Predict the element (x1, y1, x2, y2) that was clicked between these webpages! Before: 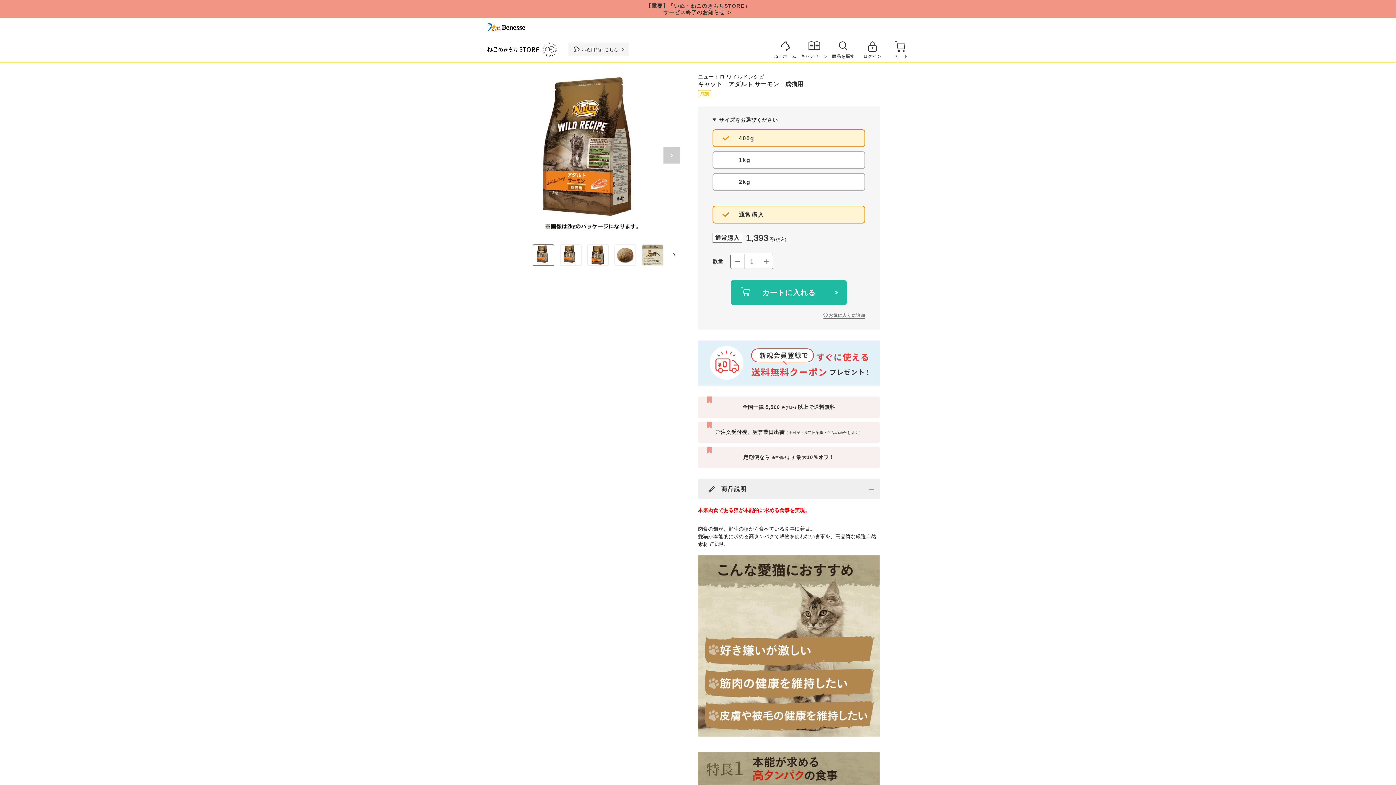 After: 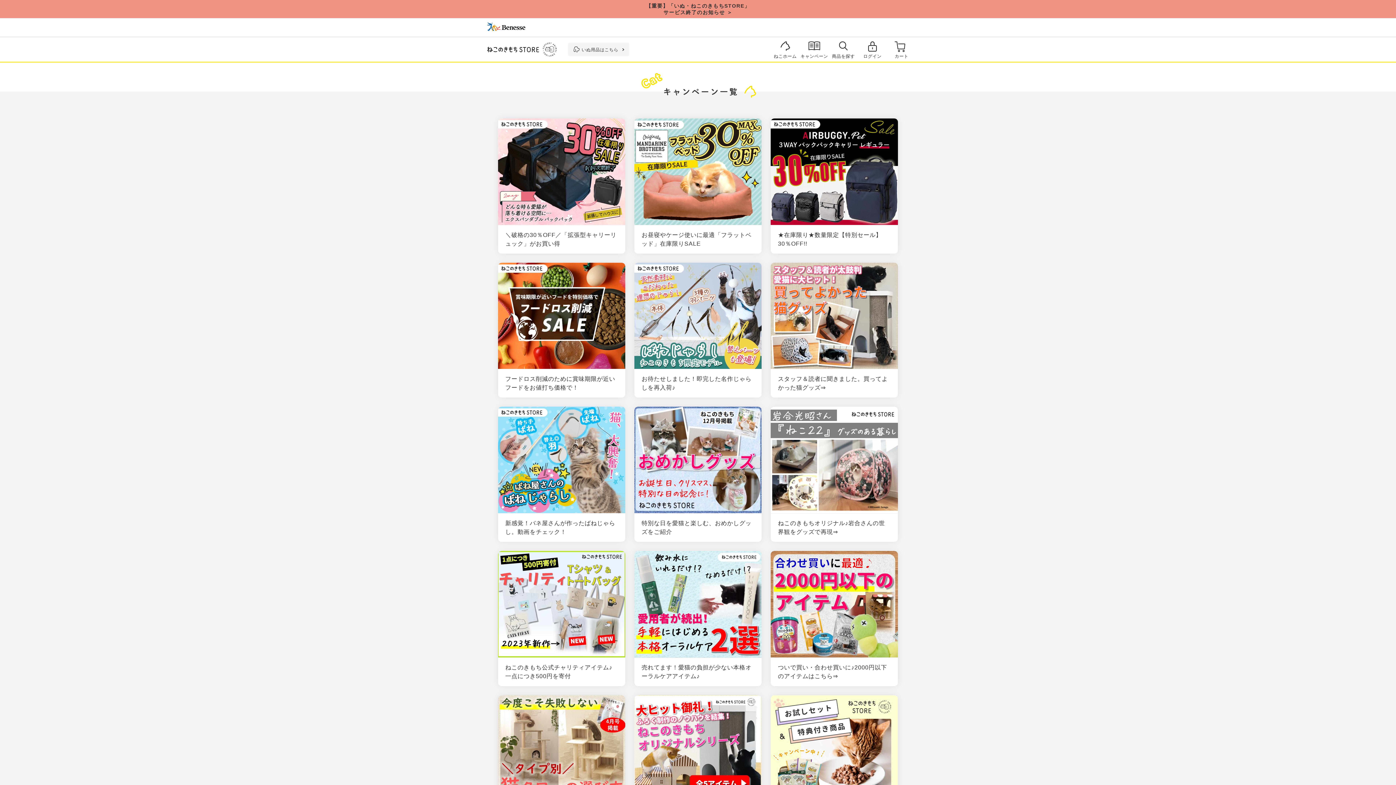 Action: bbox: (800, 37, 829, 61) label: キャンペーン